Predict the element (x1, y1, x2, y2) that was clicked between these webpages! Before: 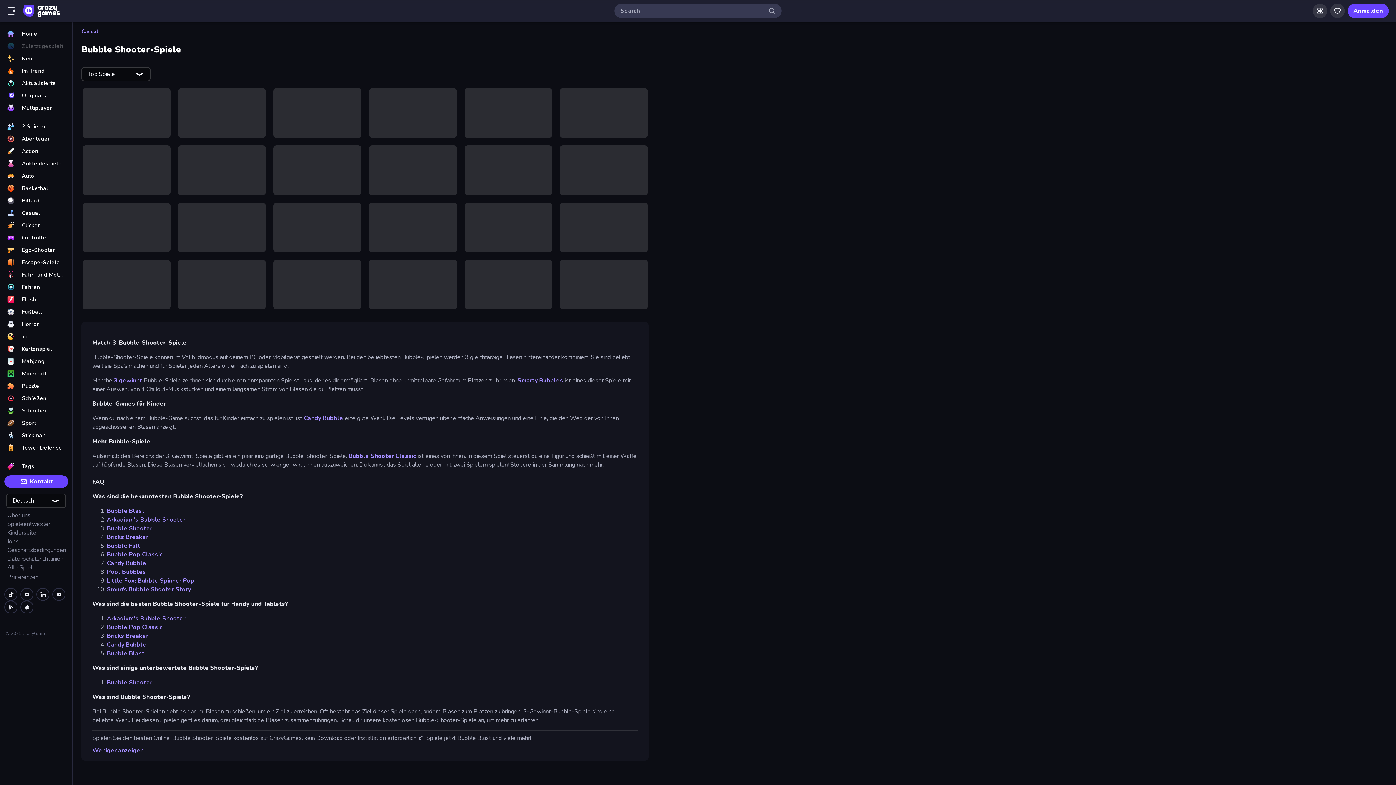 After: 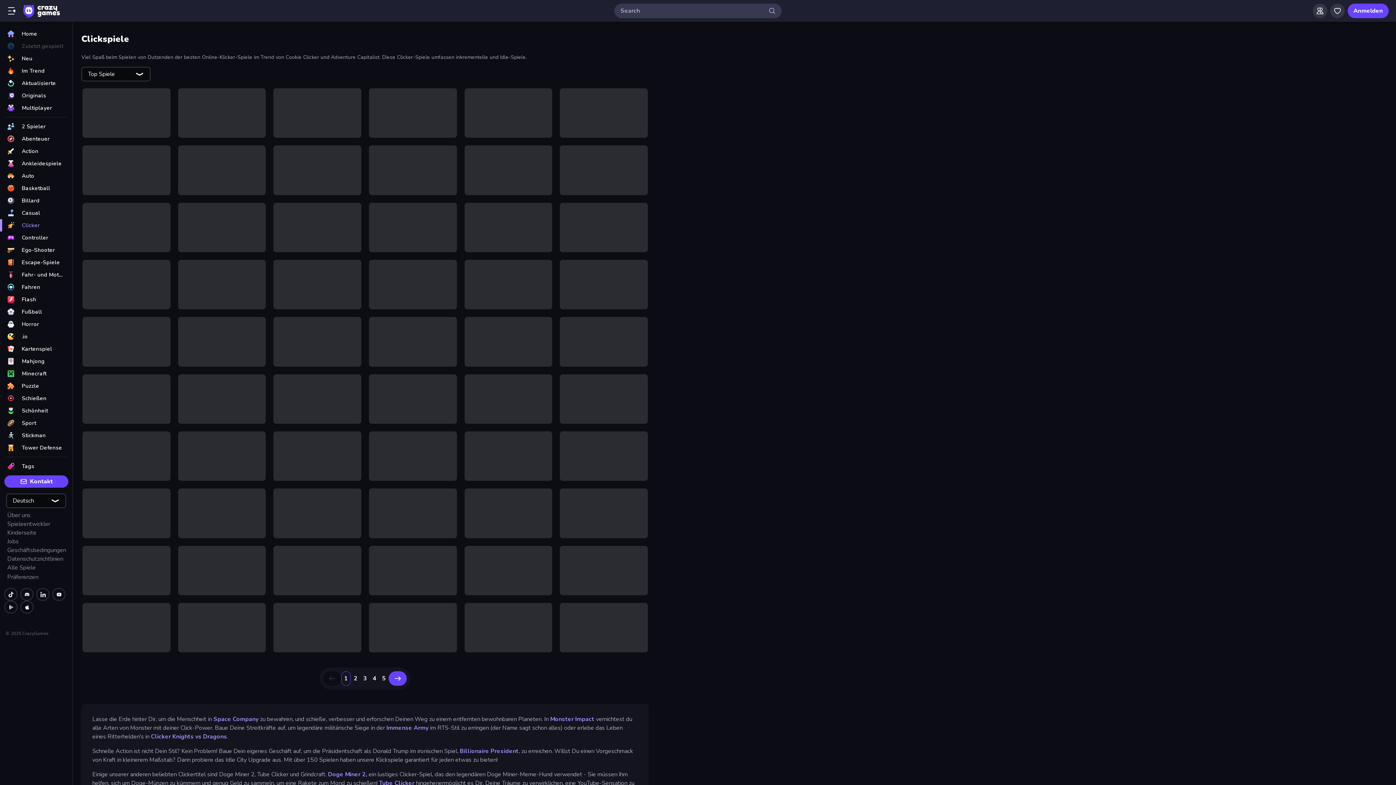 Action: bbox: (0, 219, 72, 231) label: Clicker